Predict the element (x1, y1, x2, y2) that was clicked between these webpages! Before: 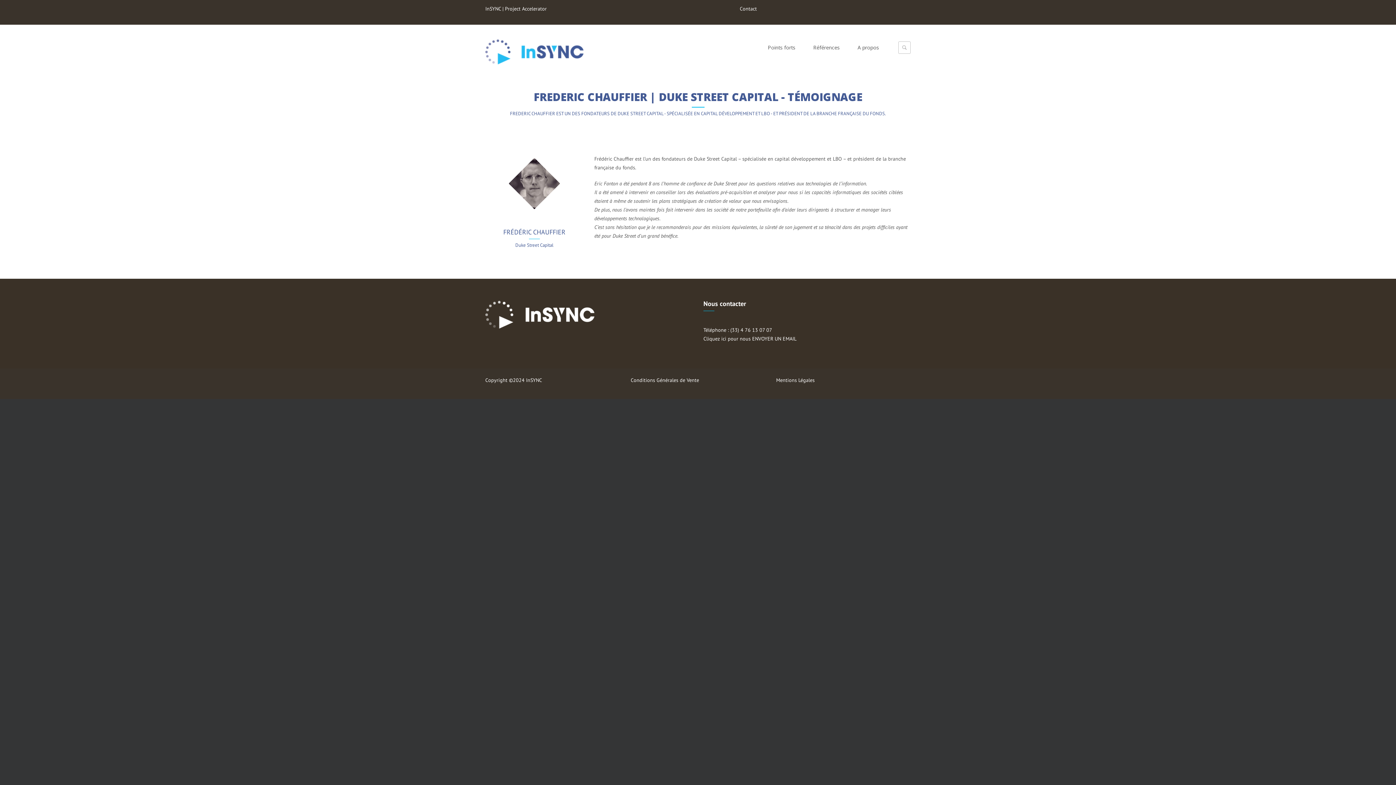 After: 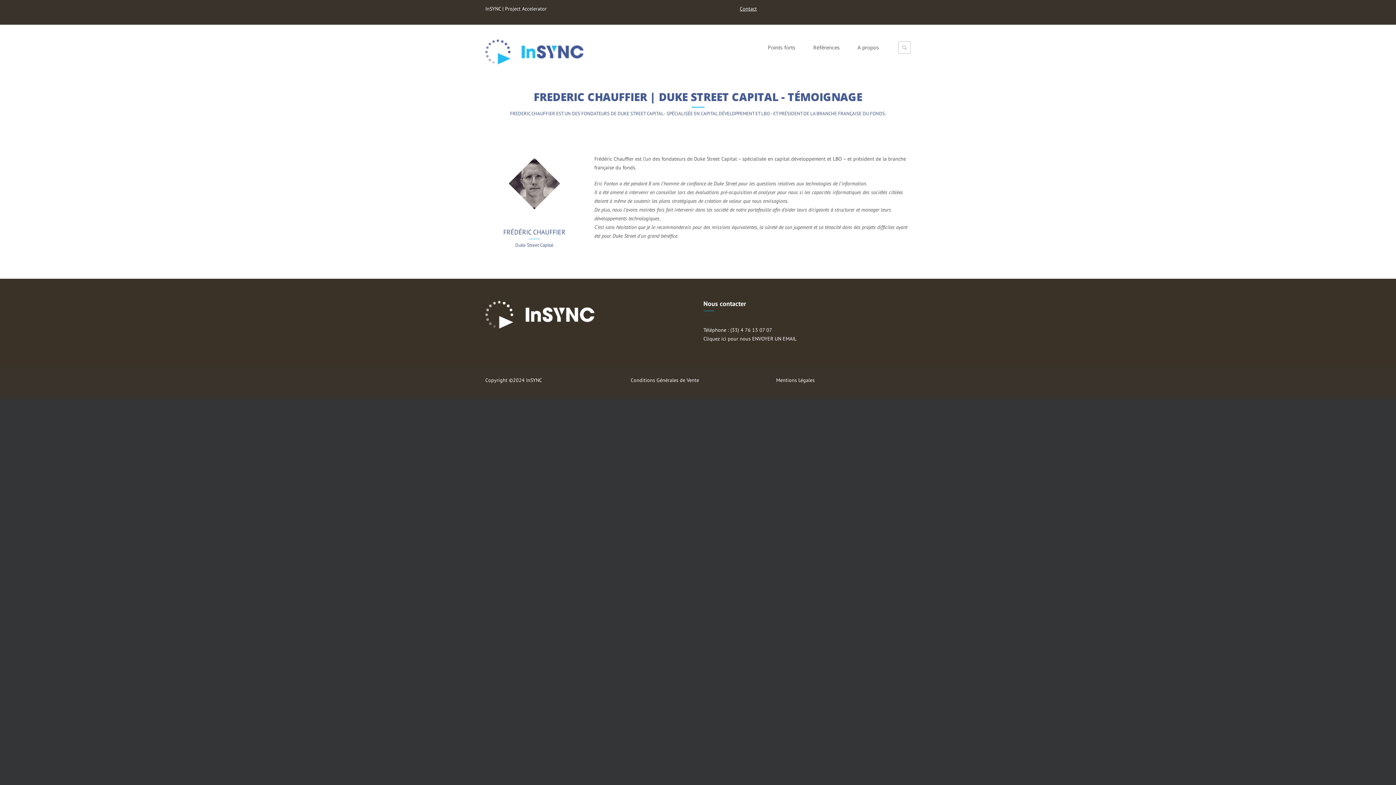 Action: label: Contact bbox: (740, 5, 757, 12)